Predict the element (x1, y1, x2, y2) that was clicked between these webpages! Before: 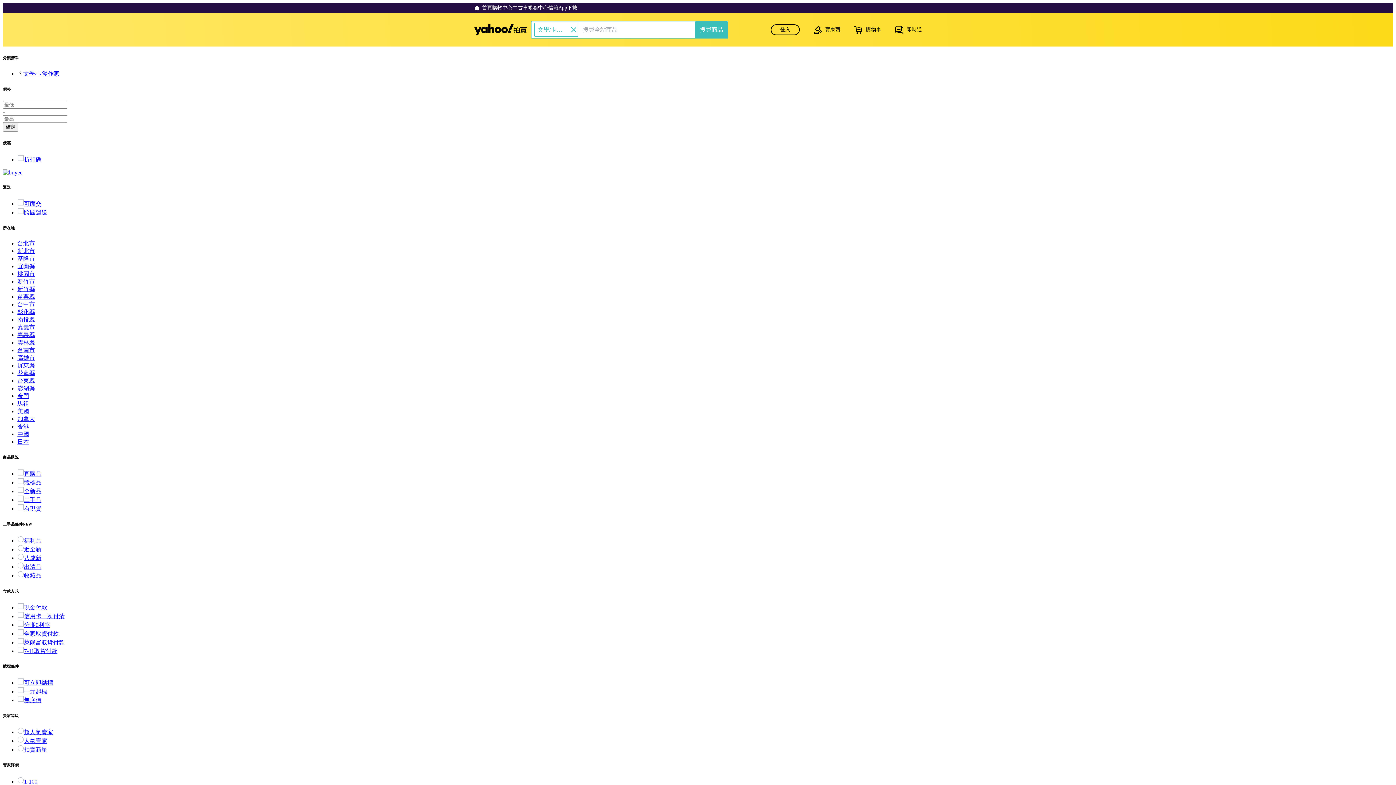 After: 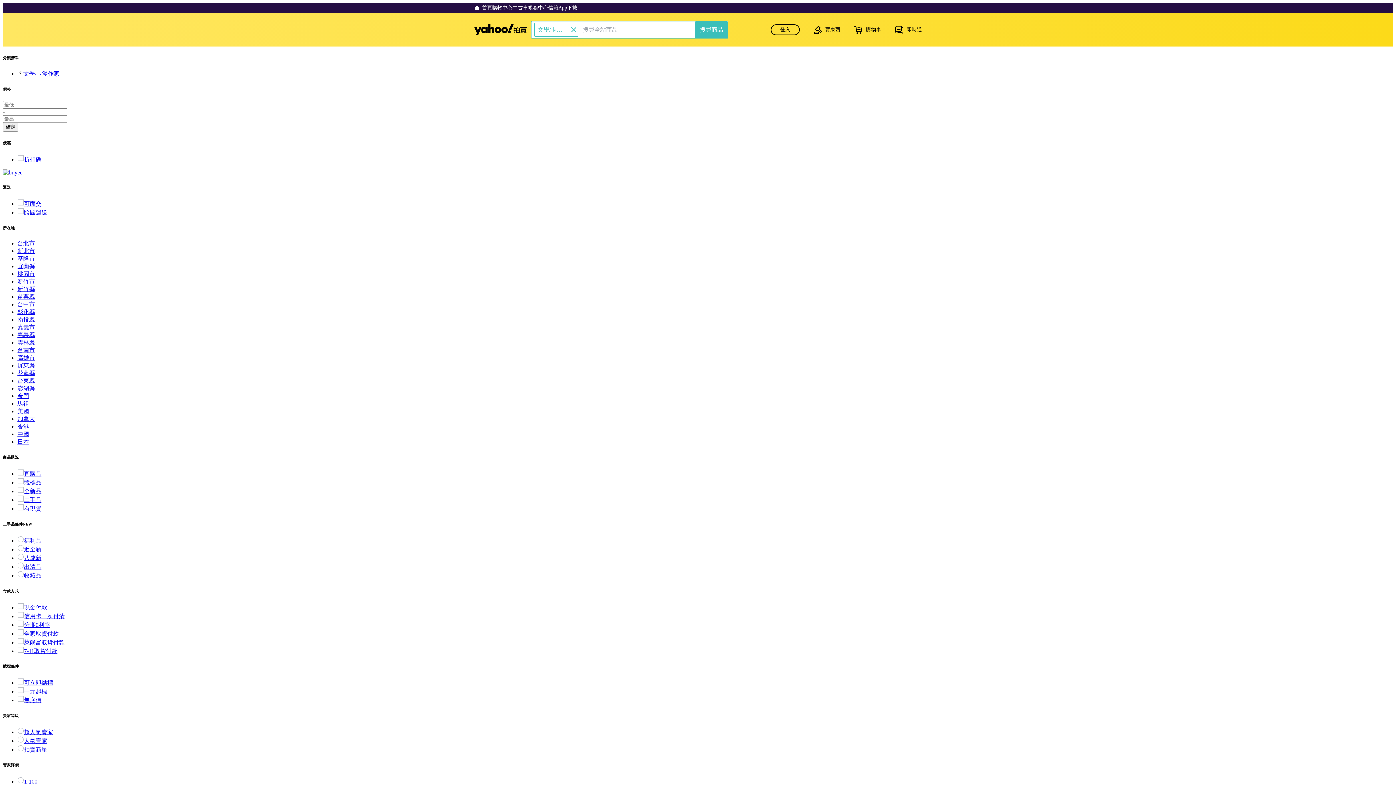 Action: label: 金門 bbox: (17, 392, 29, 399)